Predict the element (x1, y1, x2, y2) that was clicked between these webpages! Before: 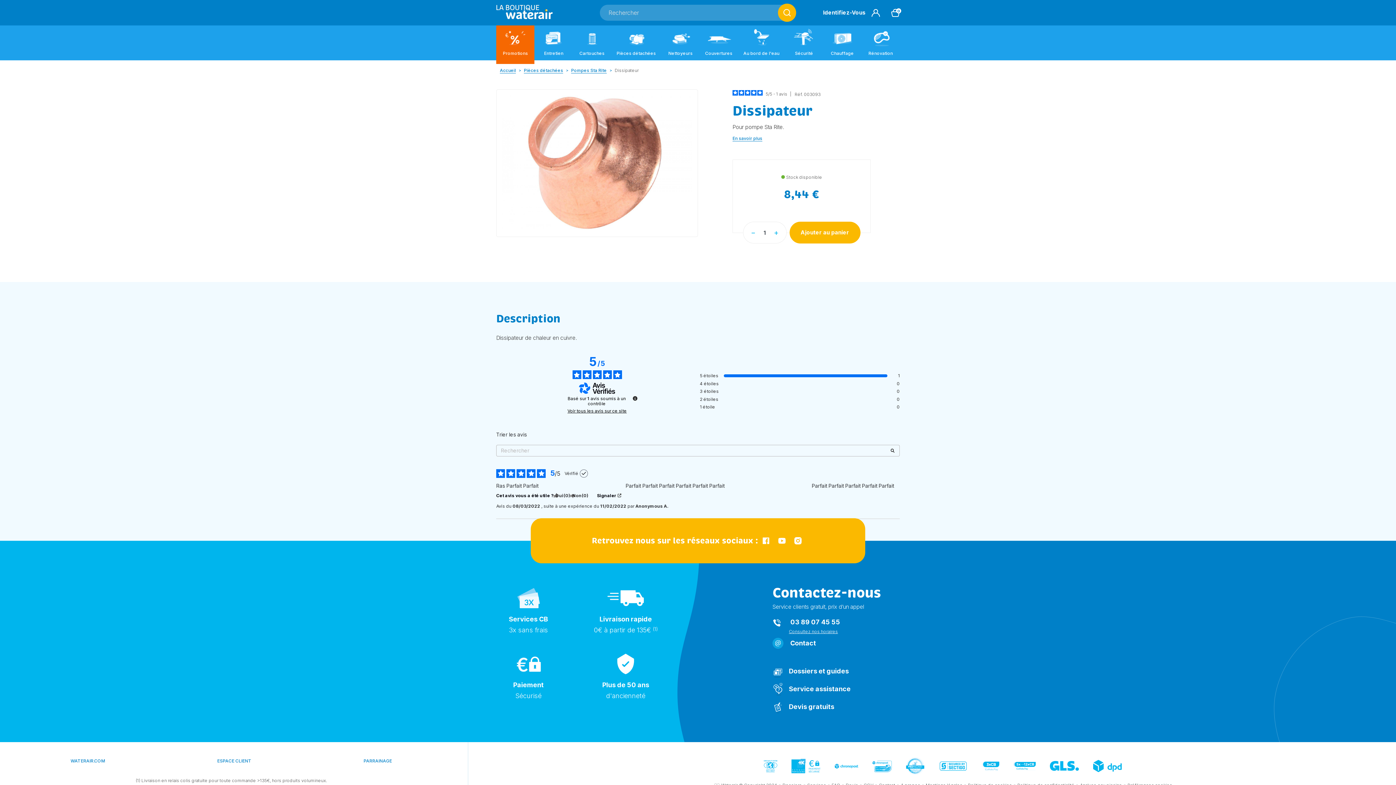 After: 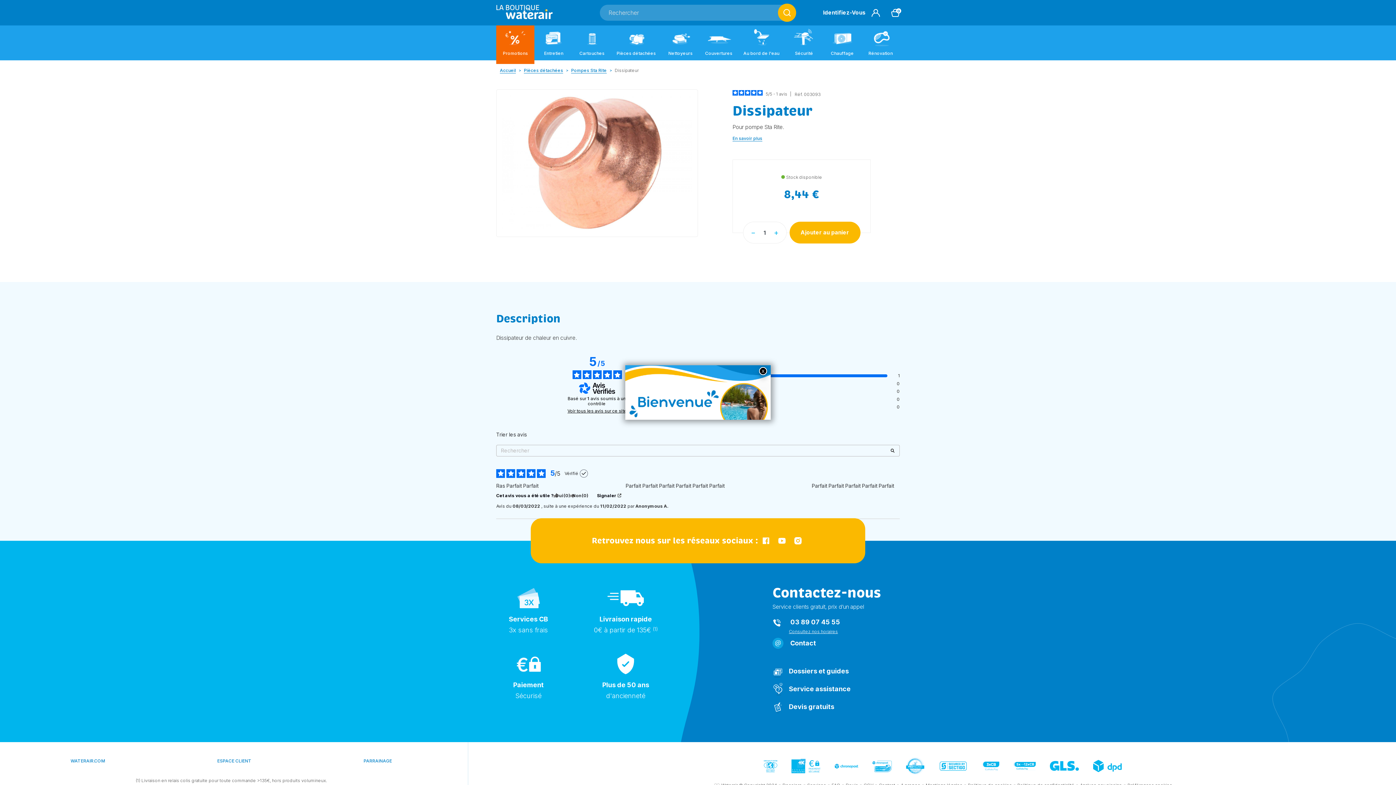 Action: label: ESPACE CLIENT bbox: (217, 757, 251, 765)